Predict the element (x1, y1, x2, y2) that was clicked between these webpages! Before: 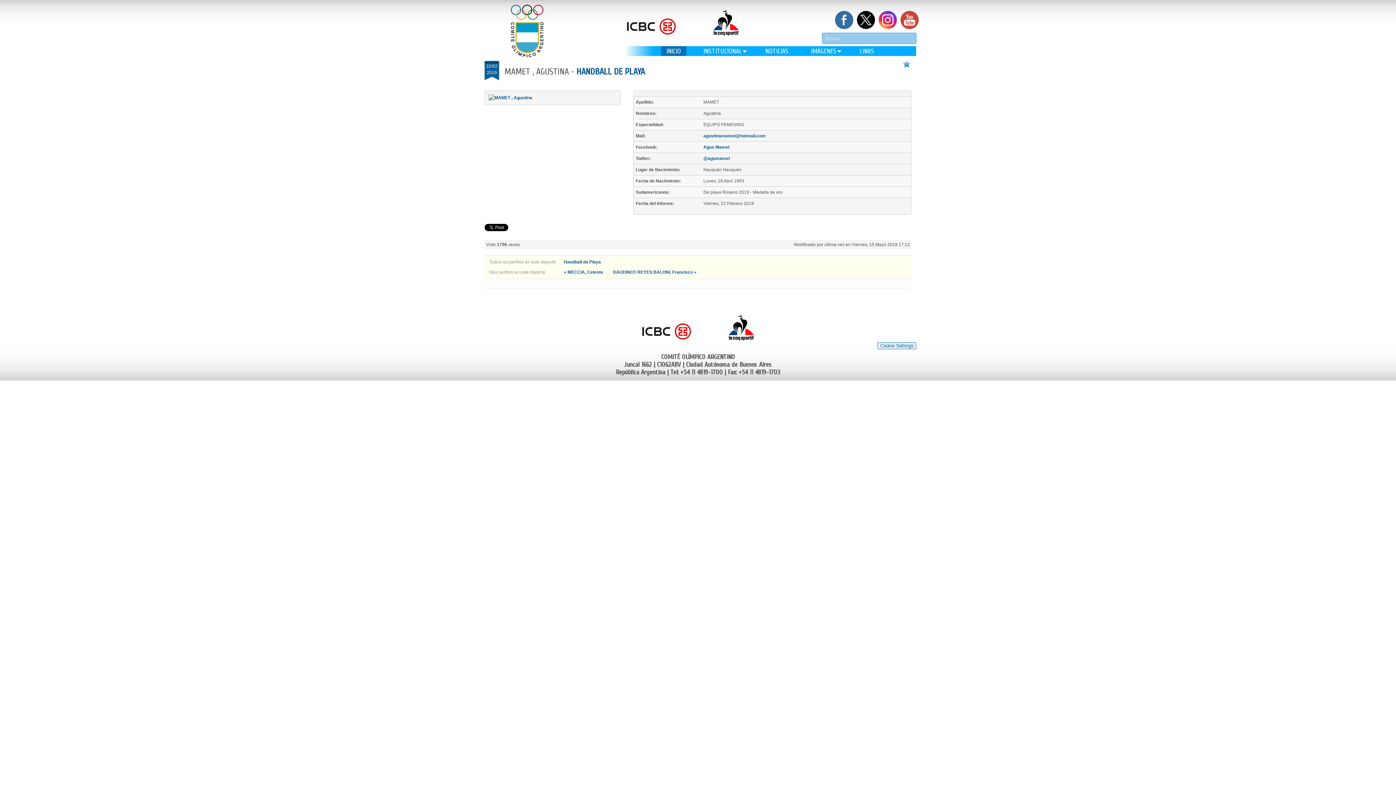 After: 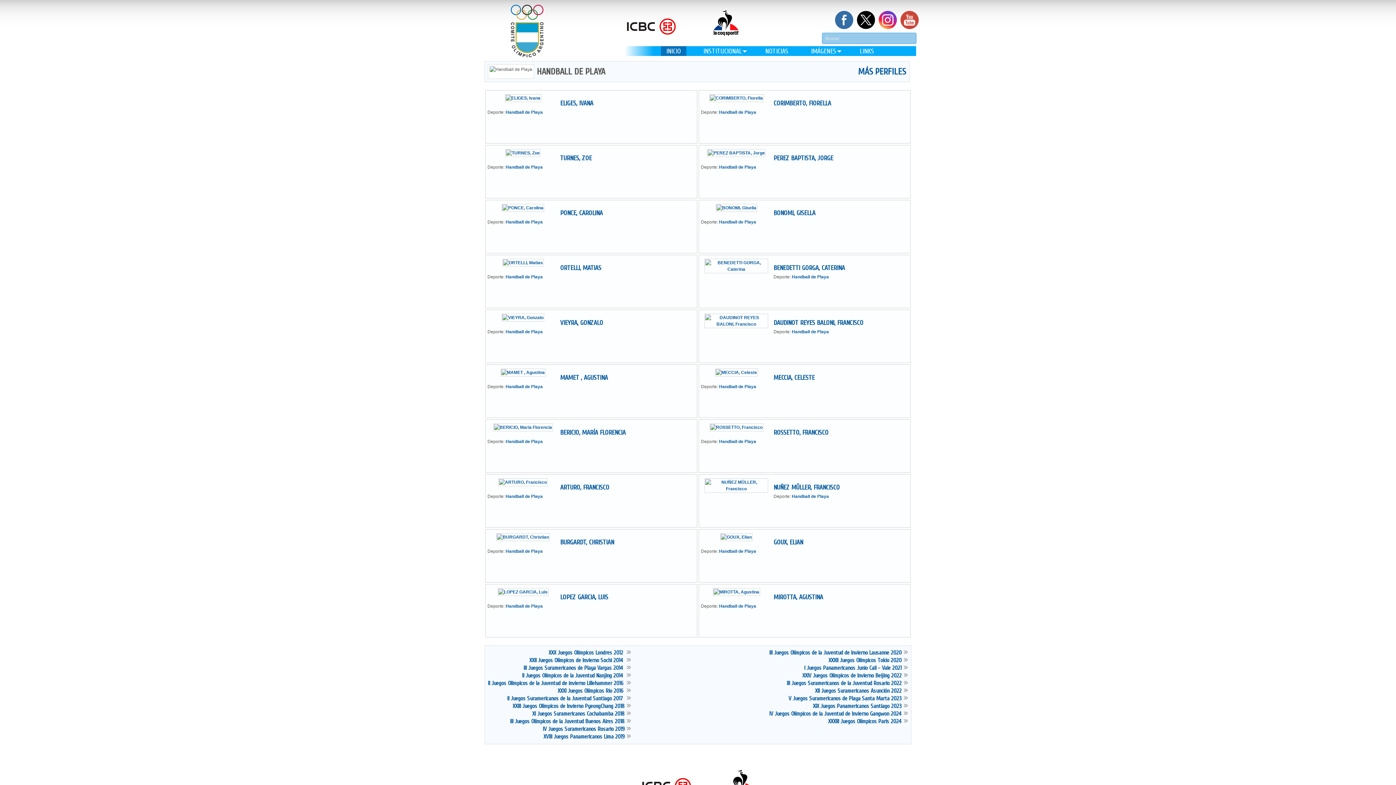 Action: label: Handball de Playa bbox: (559, 259, 605, 264)